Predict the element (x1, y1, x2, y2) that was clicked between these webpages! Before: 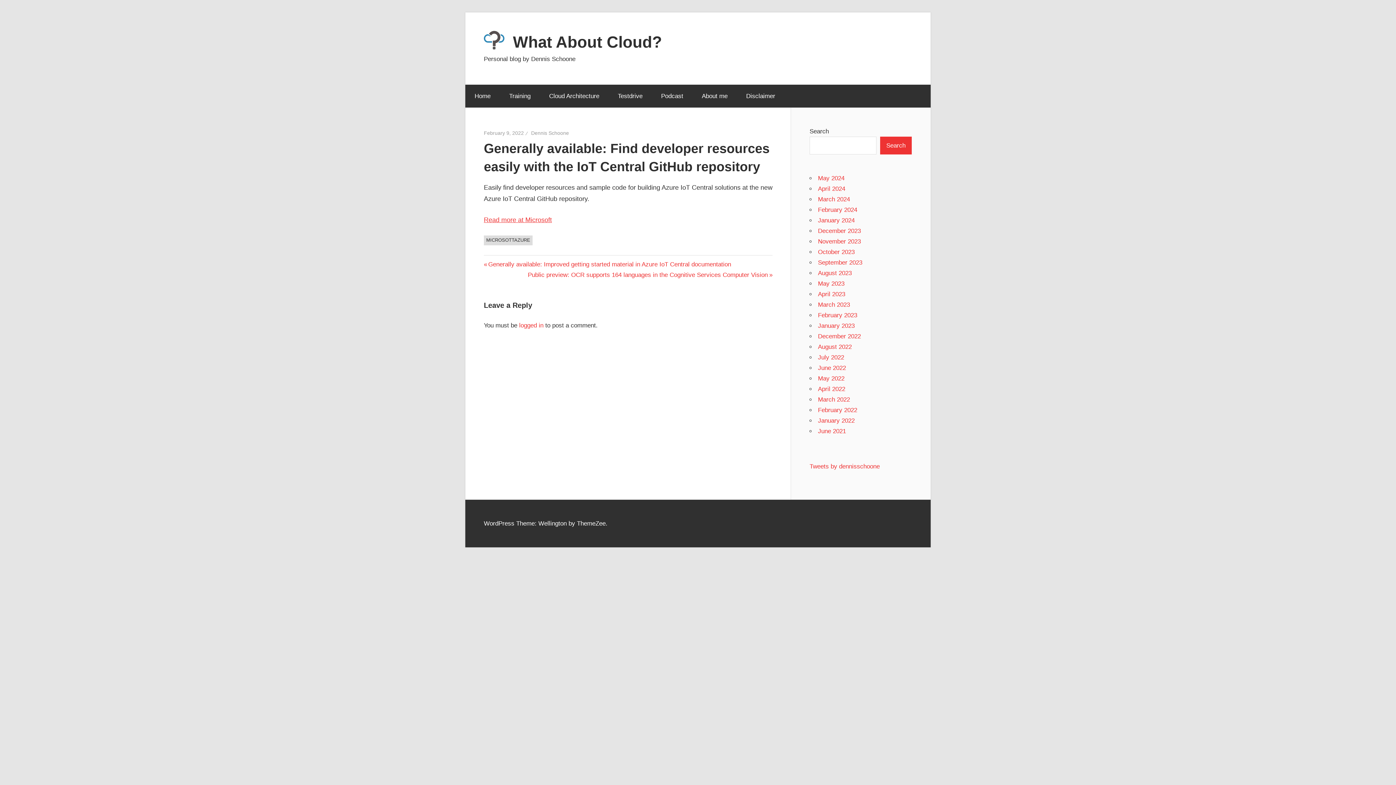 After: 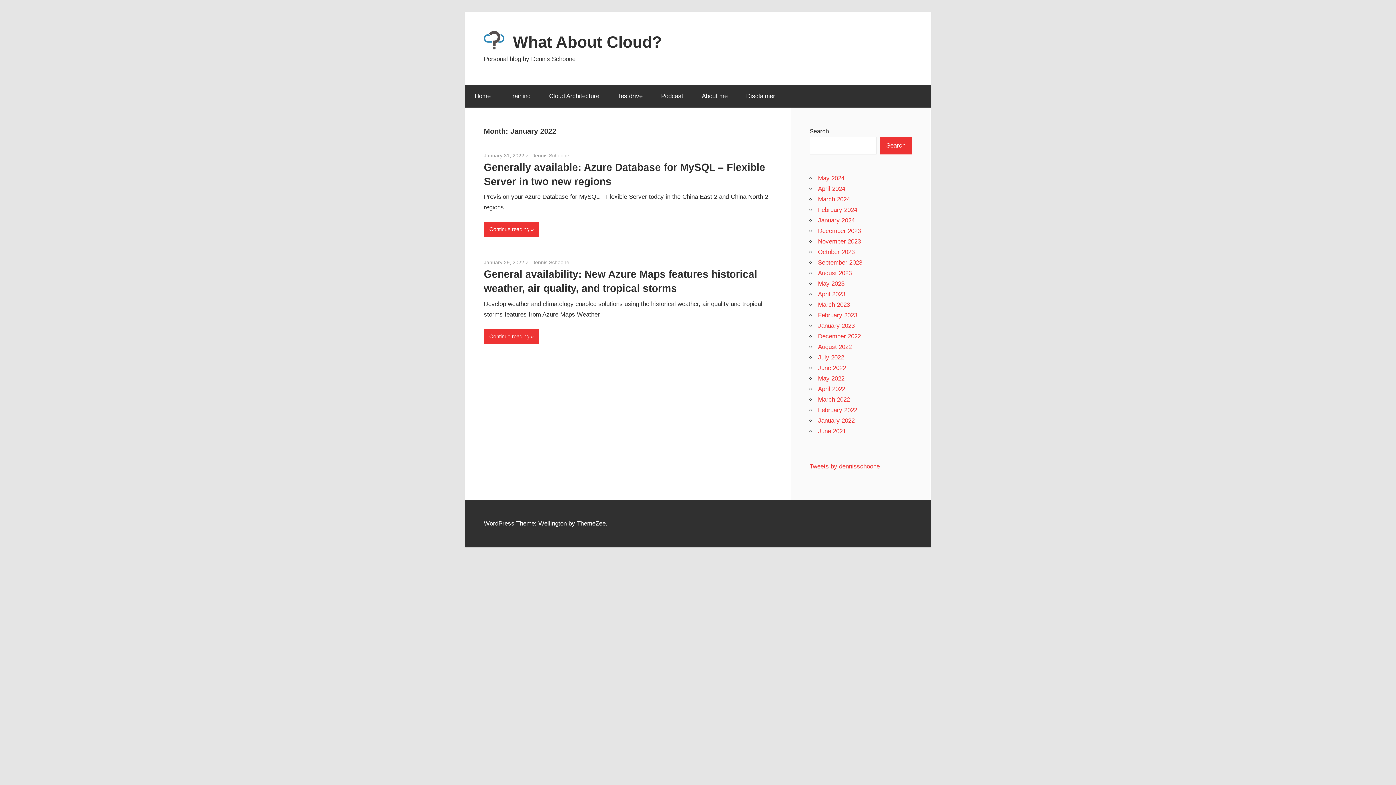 Action: bbox: (818, 417, 854, 424) label: January 2022